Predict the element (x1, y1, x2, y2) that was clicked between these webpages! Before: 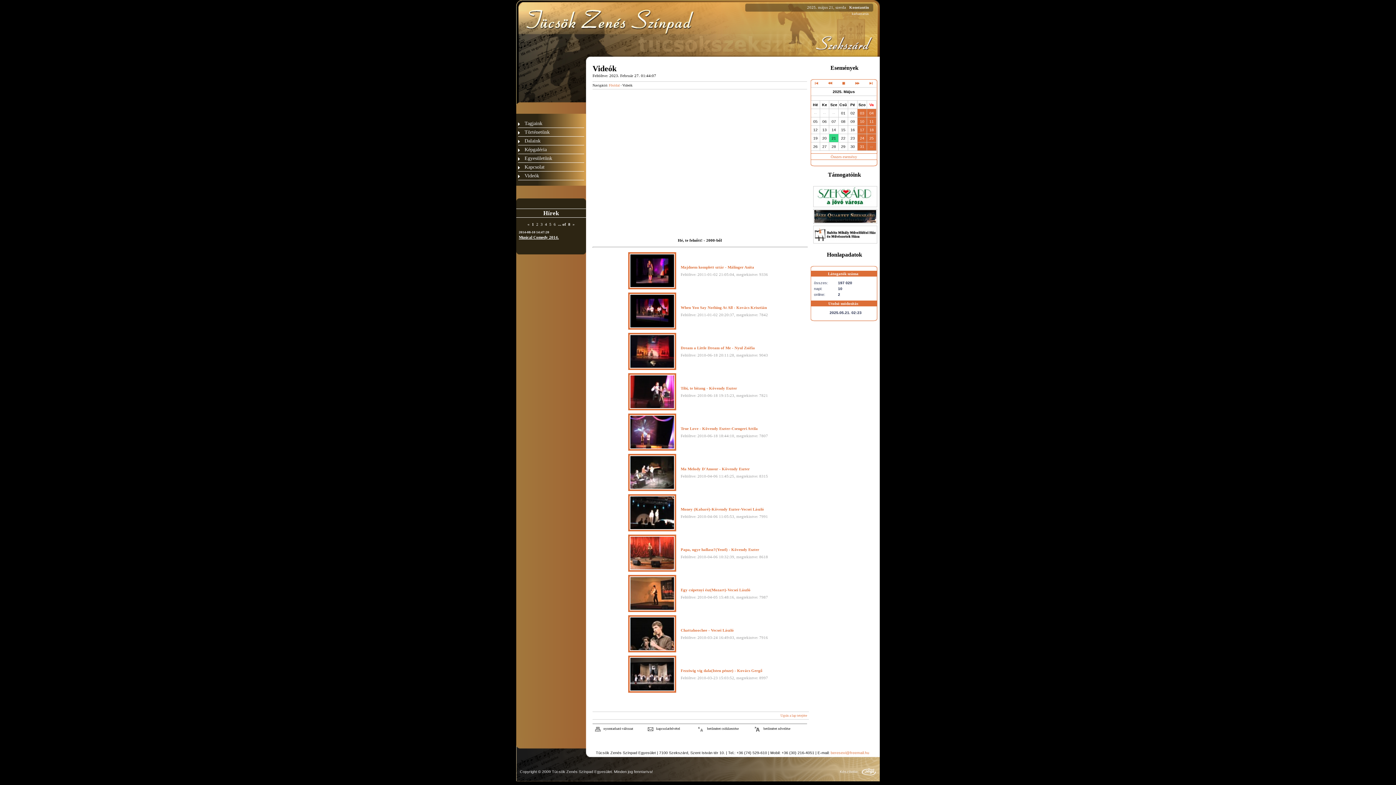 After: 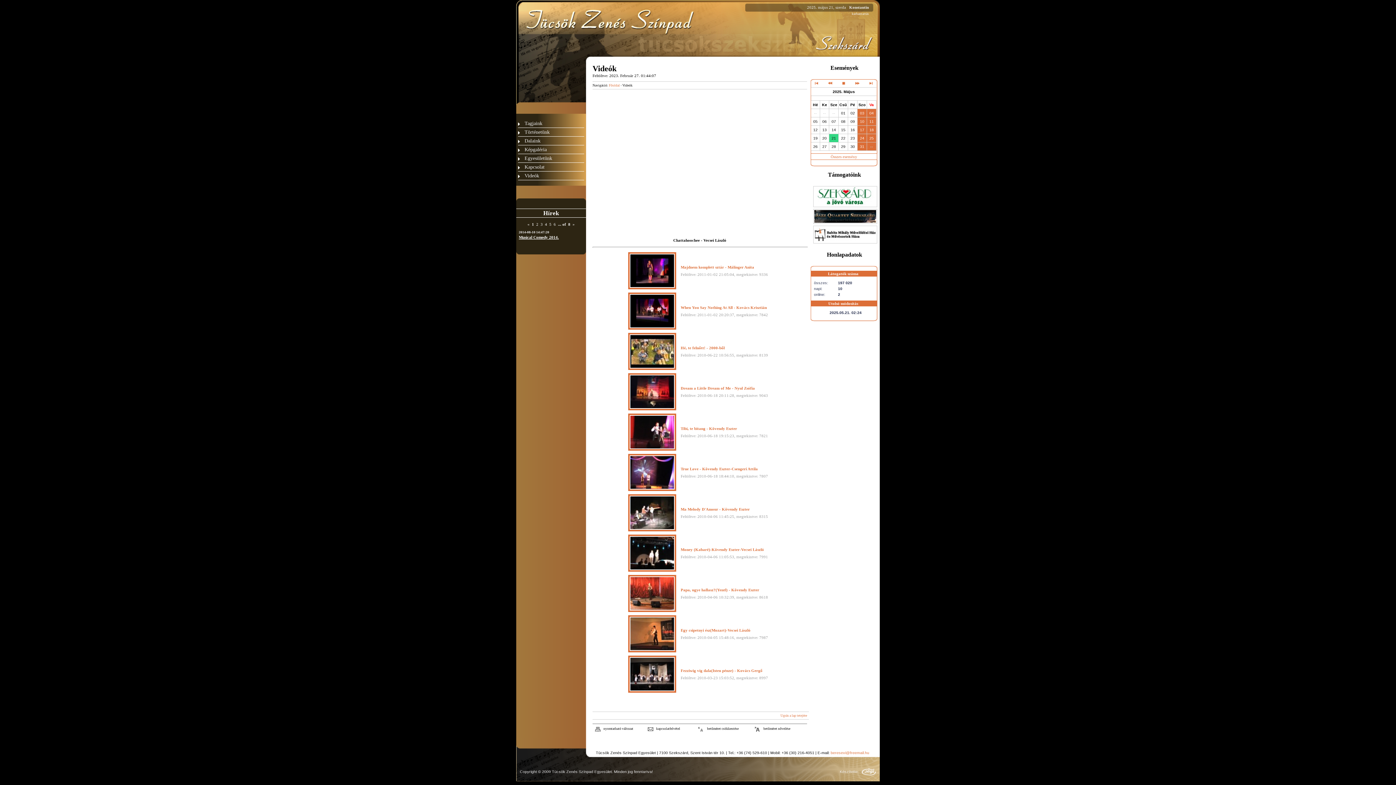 Action: label: Chattahoochee - Vecsei László bbox: (680, 628, 734, 632)